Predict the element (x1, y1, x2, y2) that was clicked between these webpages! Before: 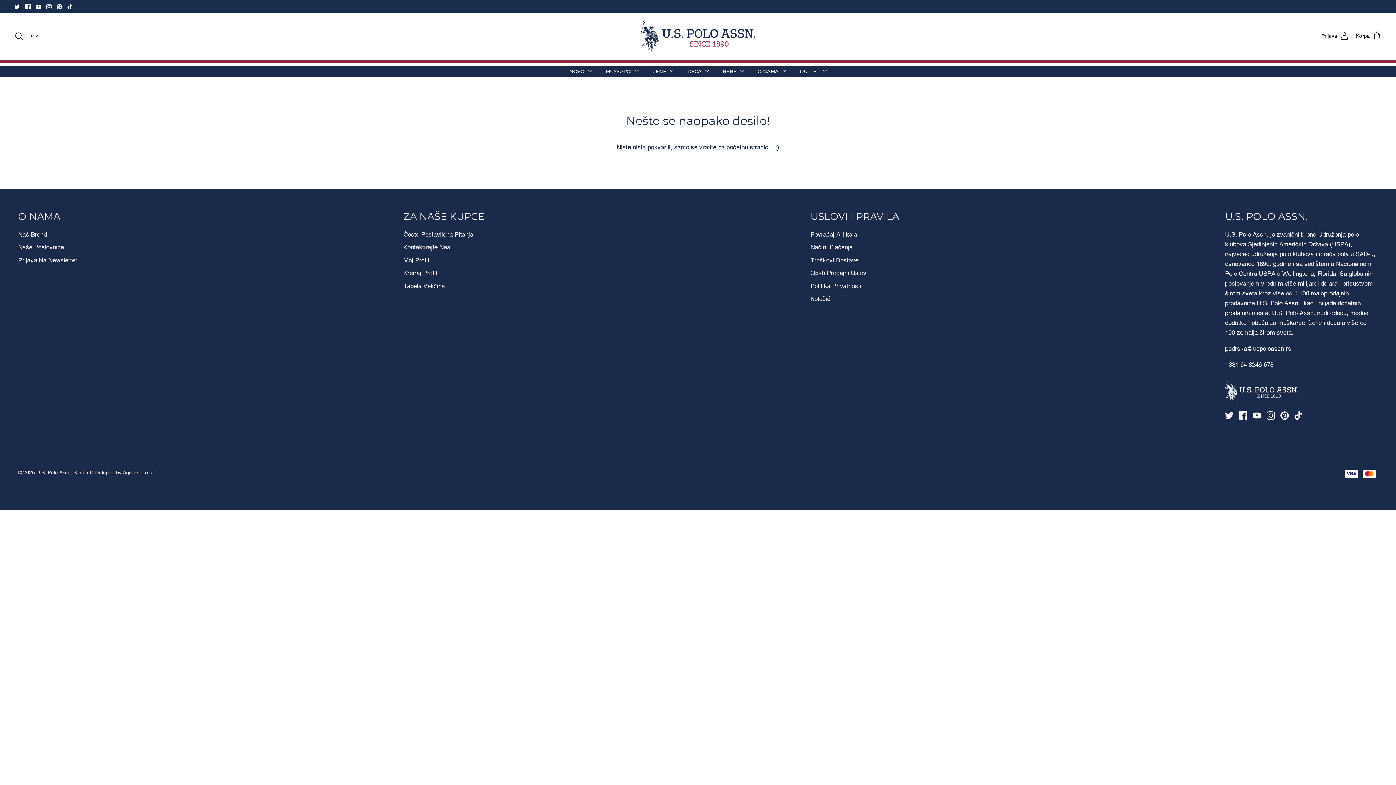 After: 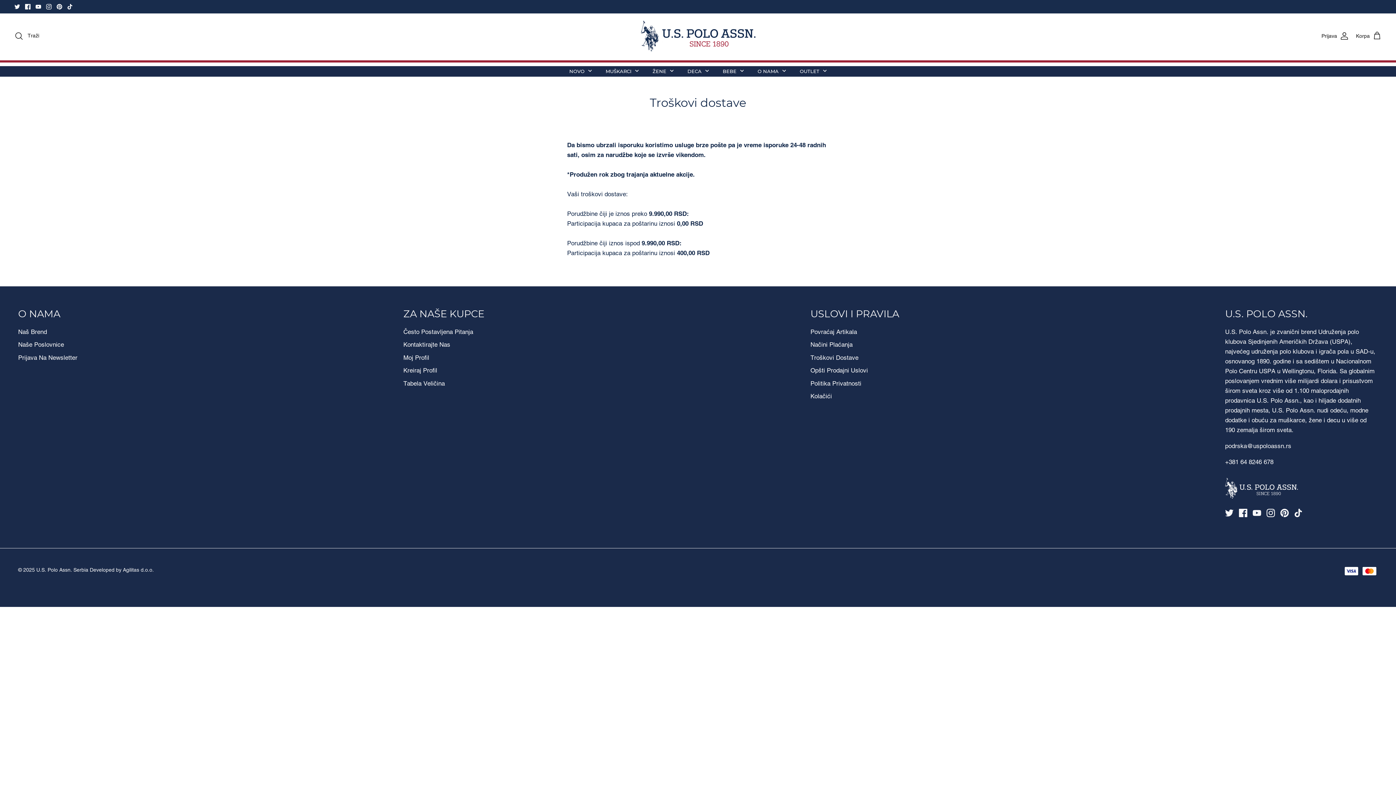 Action: bbox: (810, 256, 858, 263) label: Troškovi Dostave